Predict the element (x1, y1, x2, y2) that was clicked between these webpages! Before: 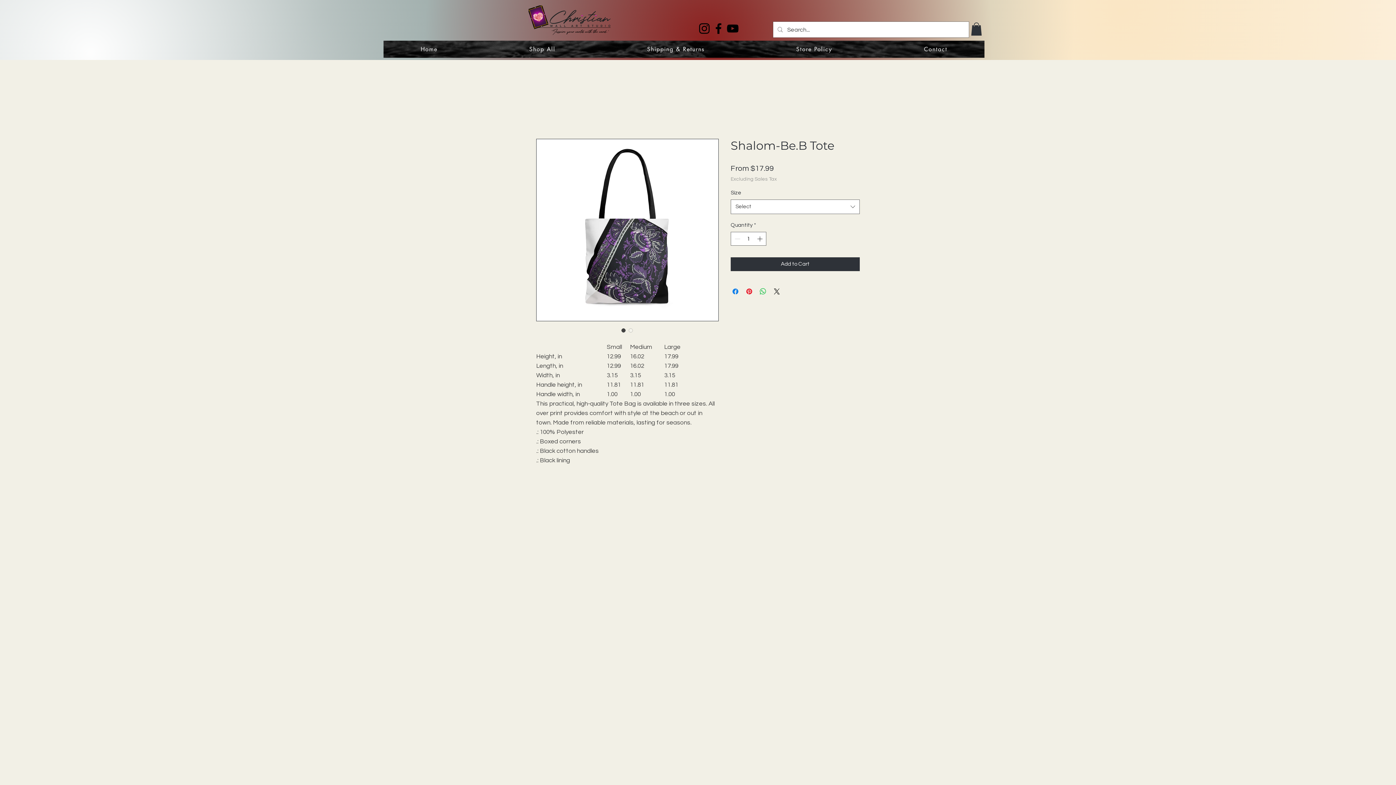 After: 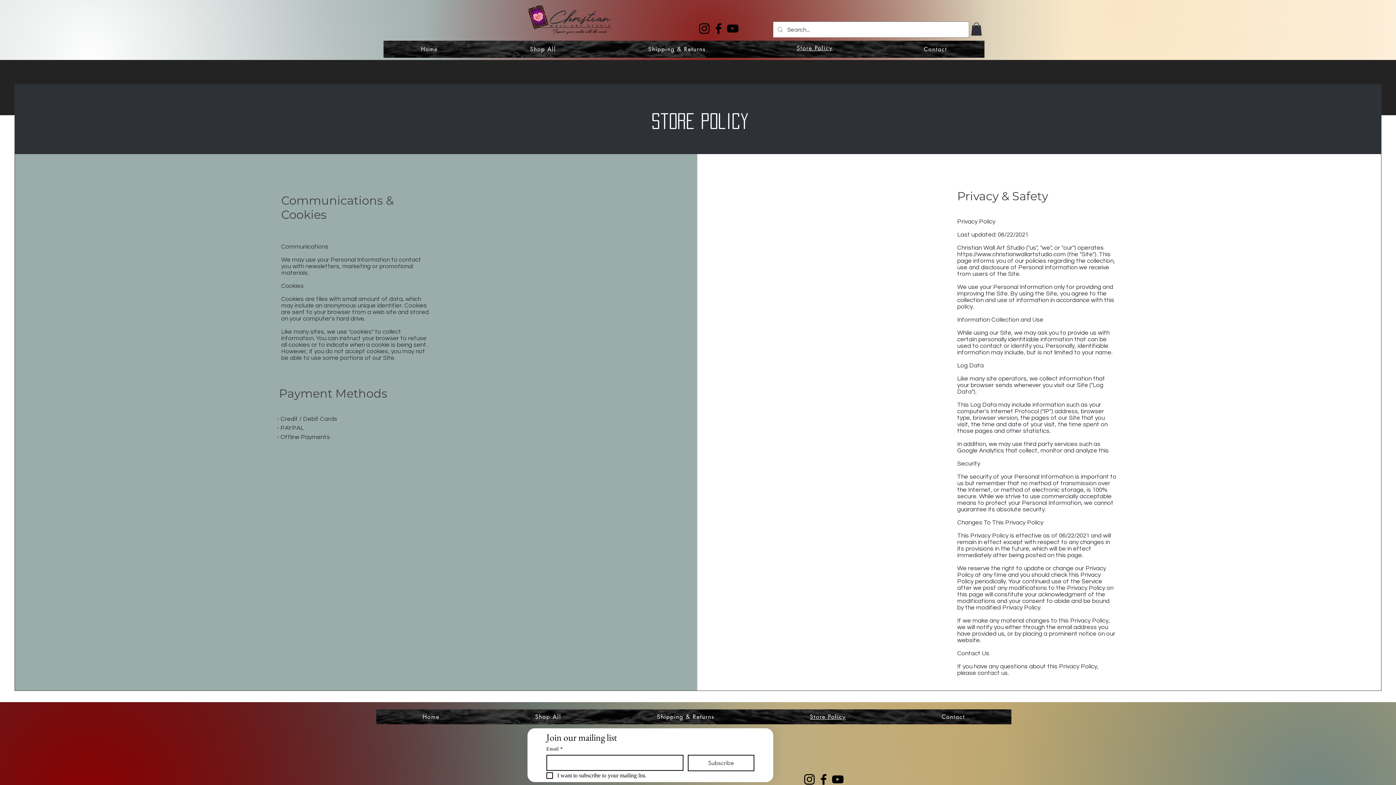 Action: label: Store Policy bbox: (759, 40, 869, 57)